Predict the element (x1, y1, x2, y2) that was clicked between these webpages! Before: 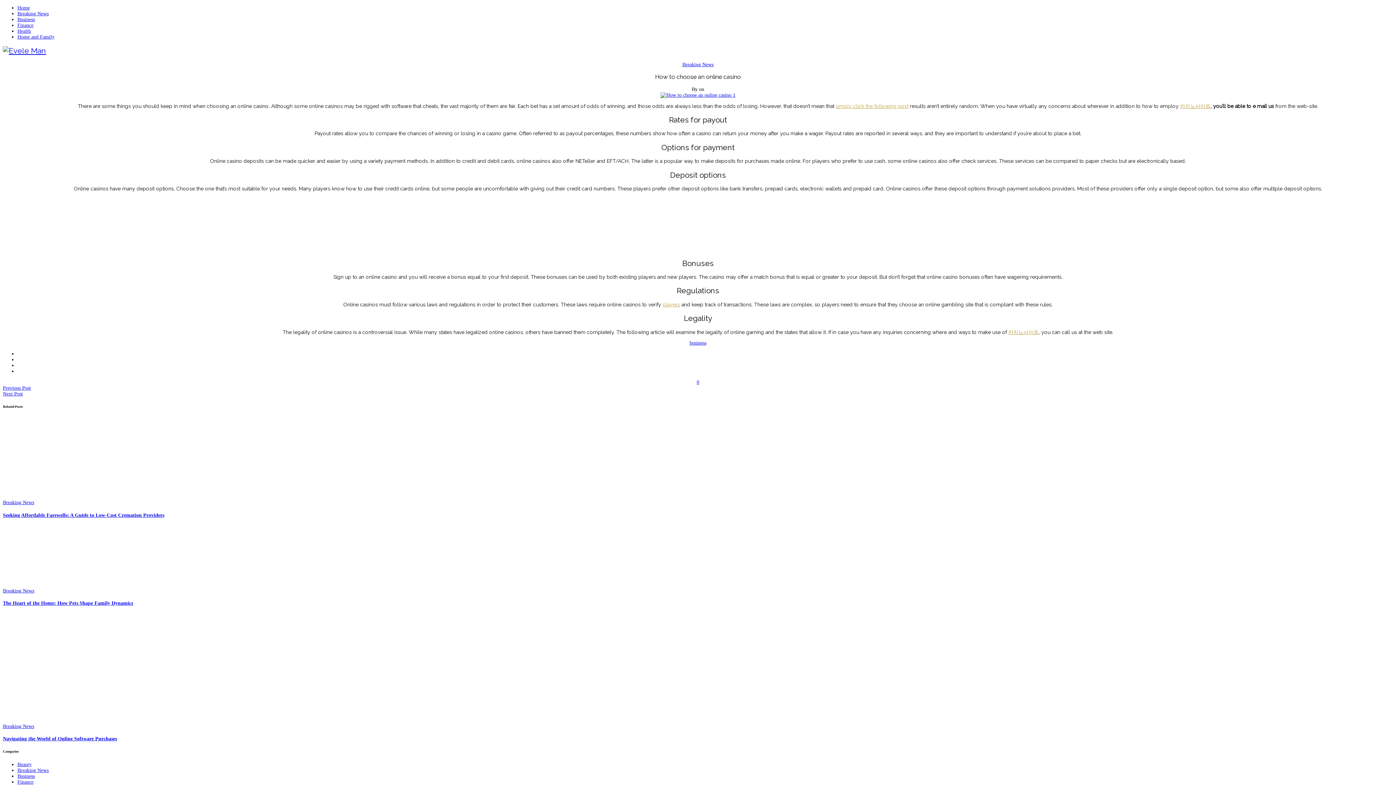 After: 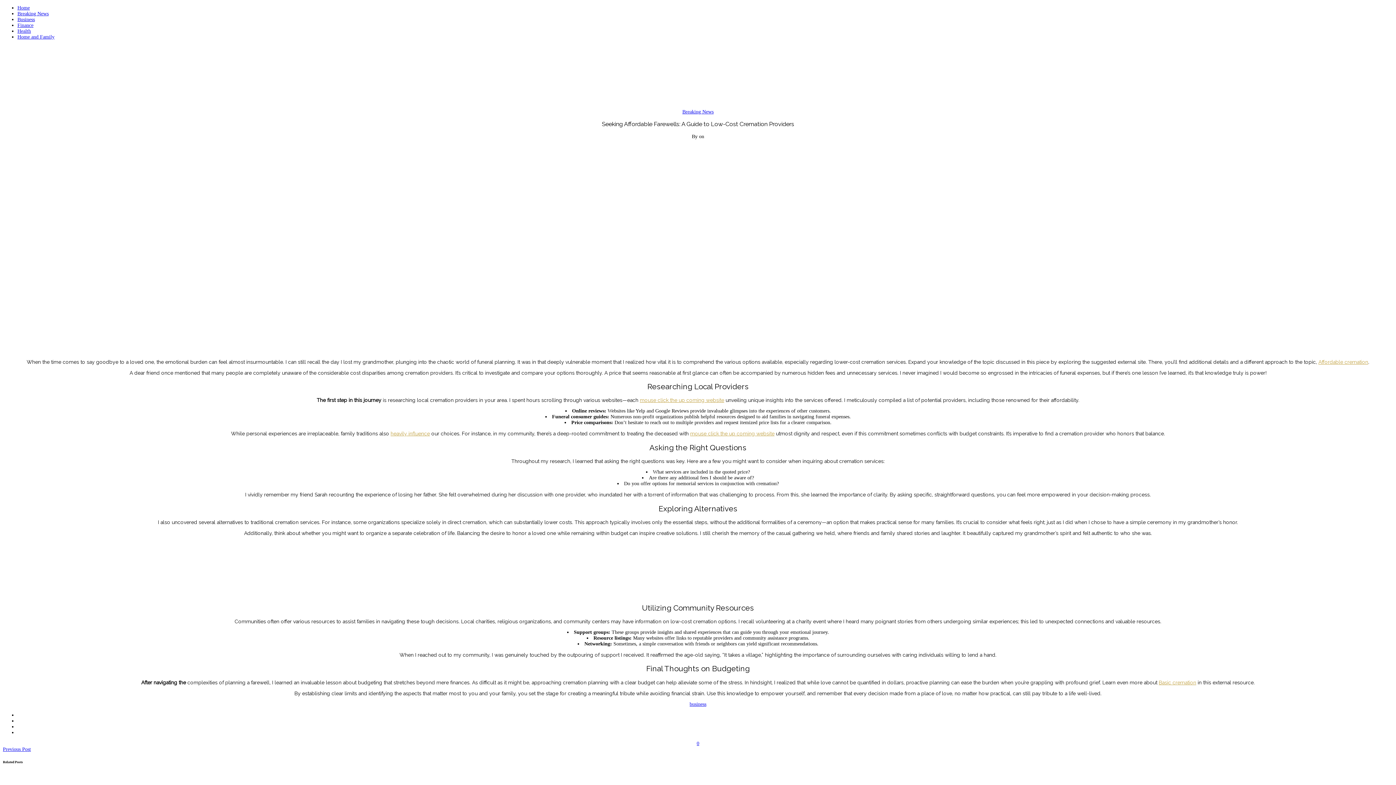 Action: bbox: (2, 494, 112, 499)